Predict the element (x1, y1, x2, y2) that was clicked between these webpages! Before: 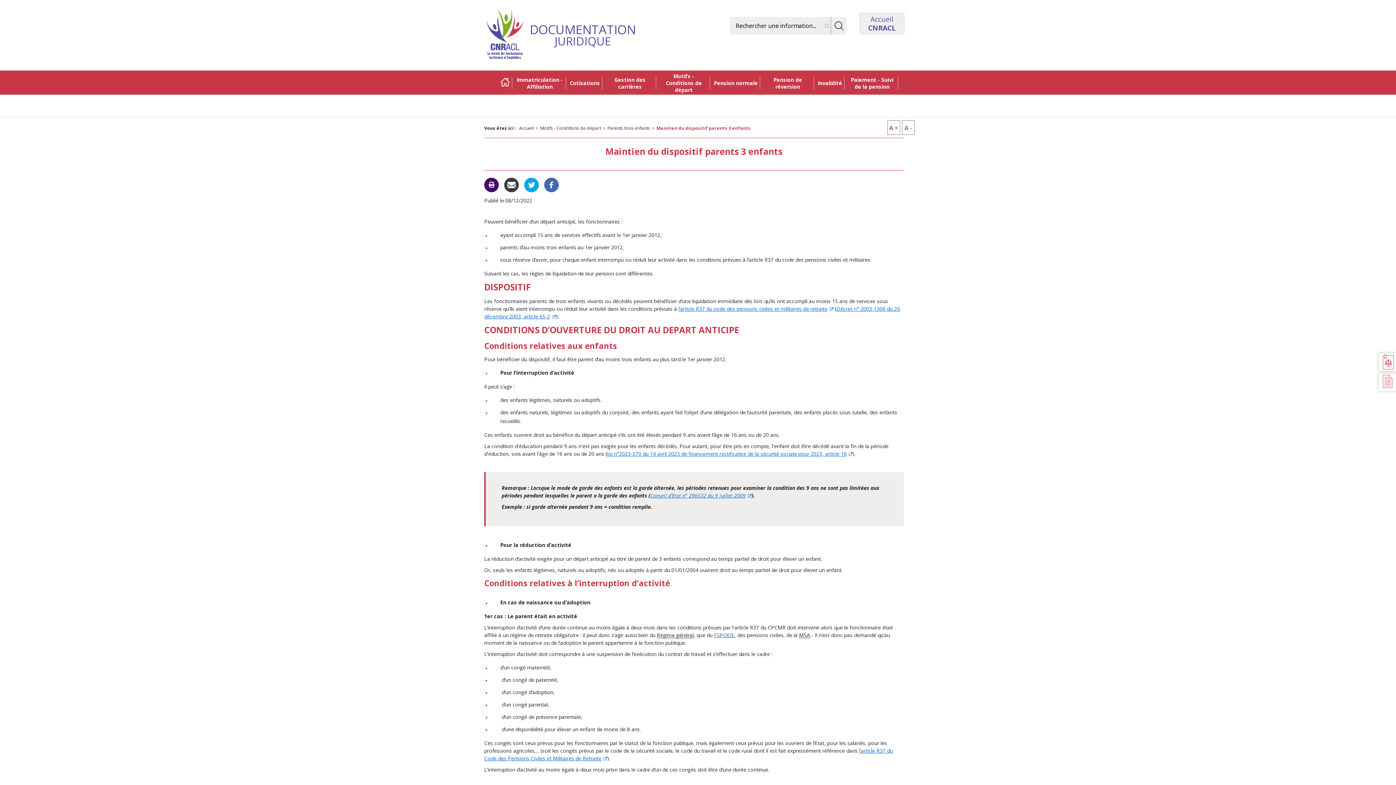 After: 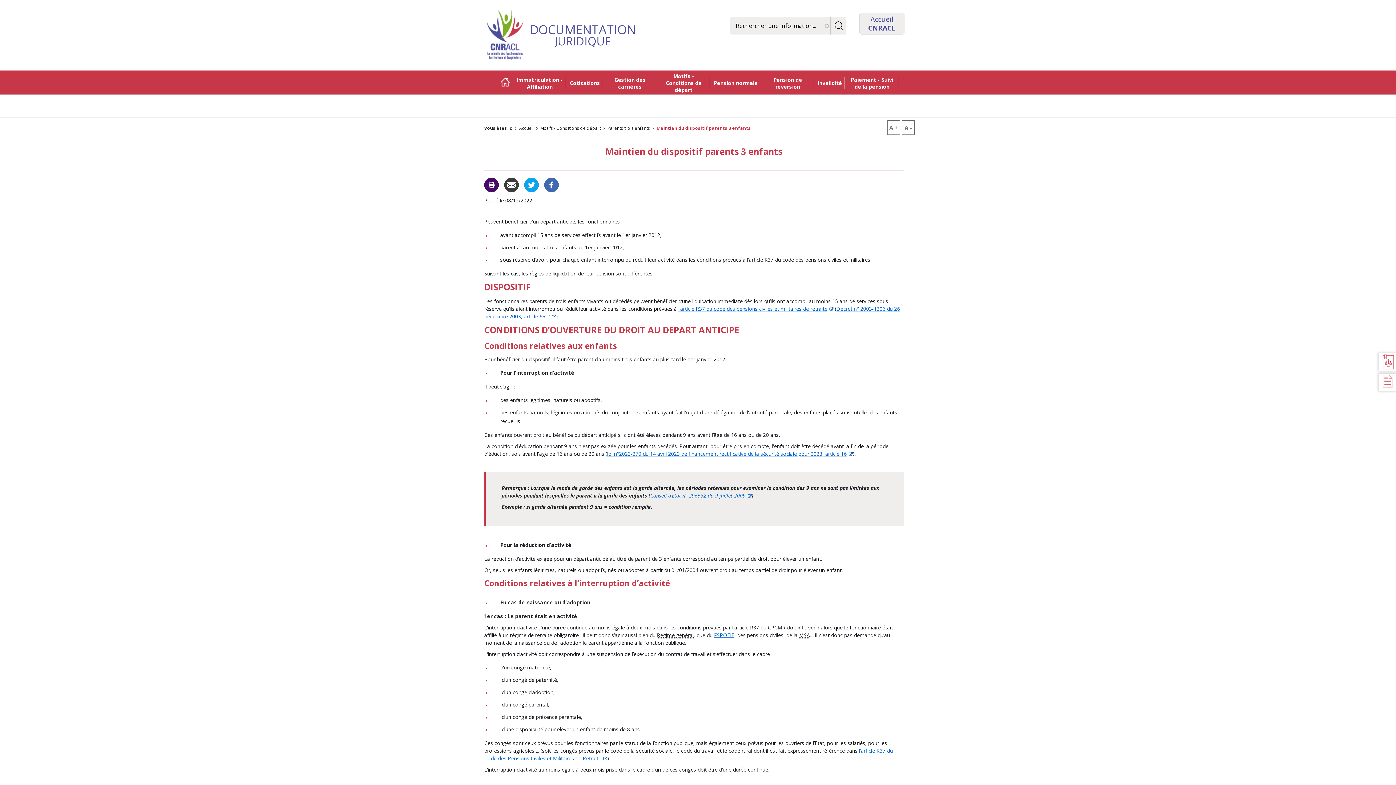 Action: bbox: (504, 180, 518, 188)